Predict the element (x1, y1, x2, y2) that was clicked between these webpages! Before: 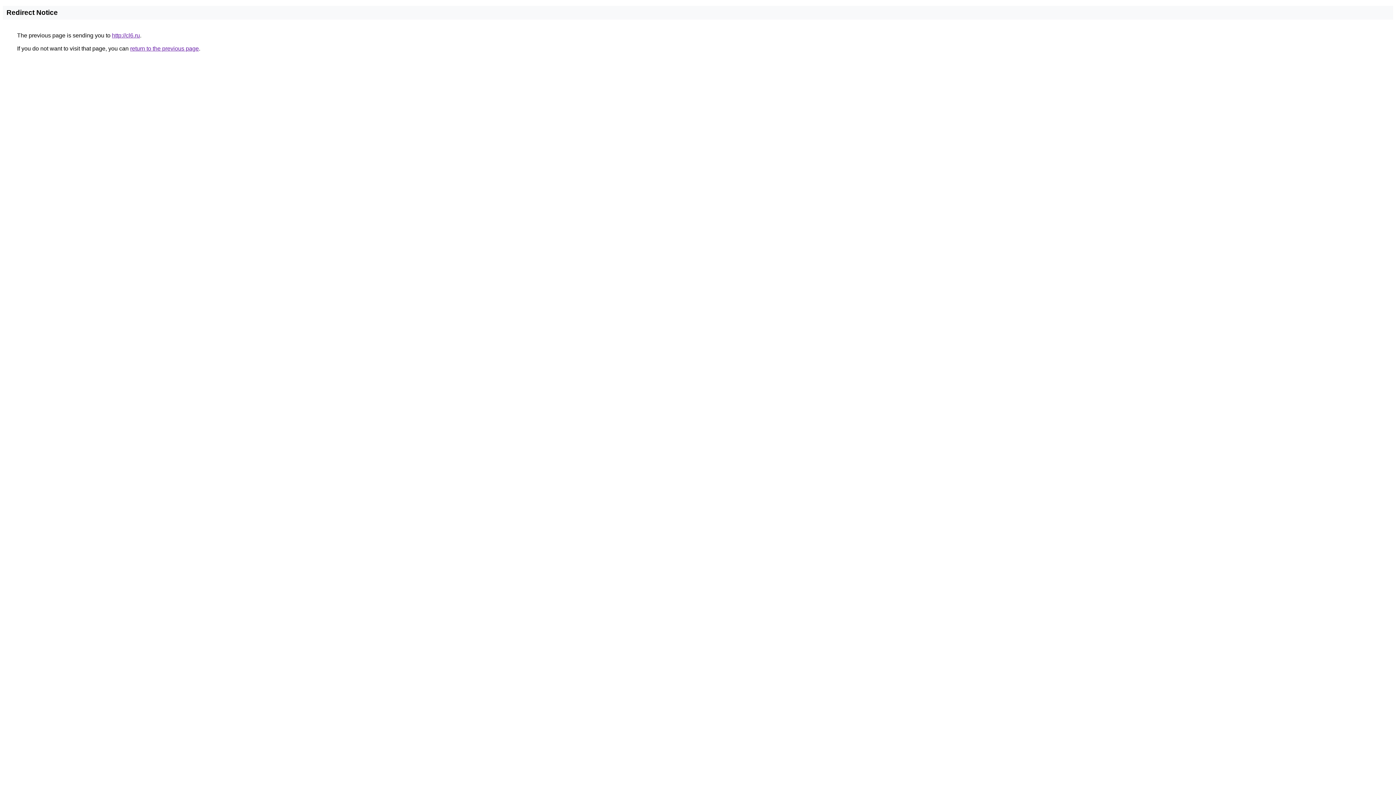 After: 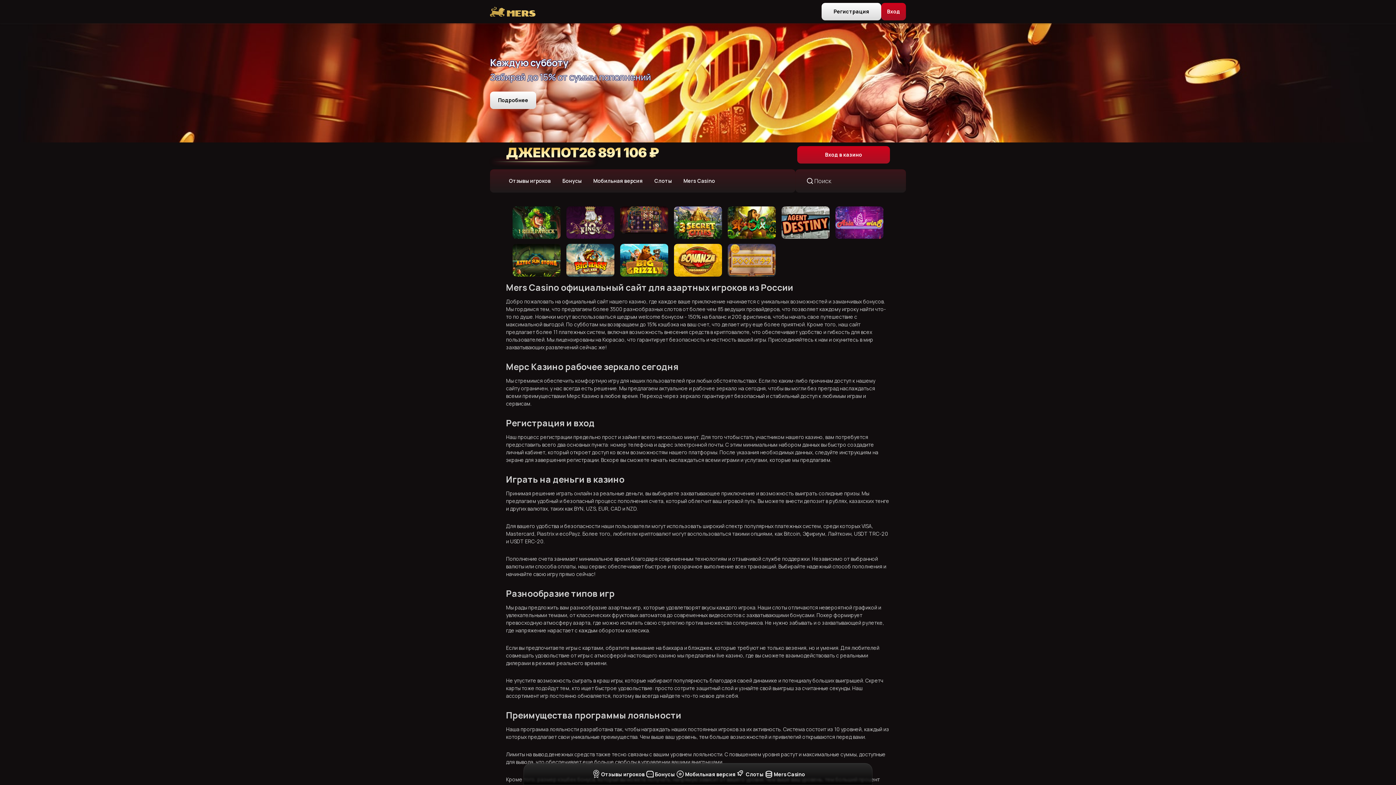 Action: bbox: (112, 32, 140, 38) label: http://cl6.ru